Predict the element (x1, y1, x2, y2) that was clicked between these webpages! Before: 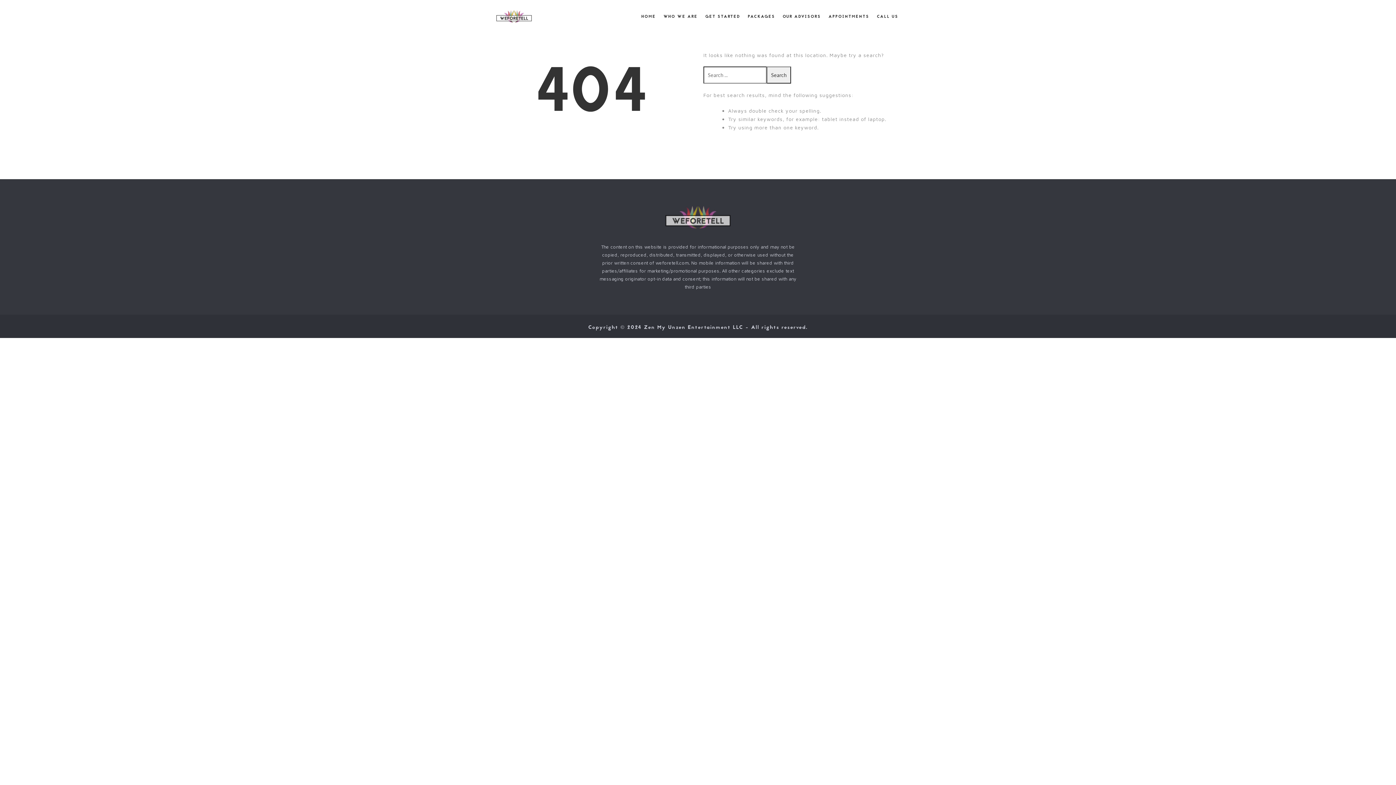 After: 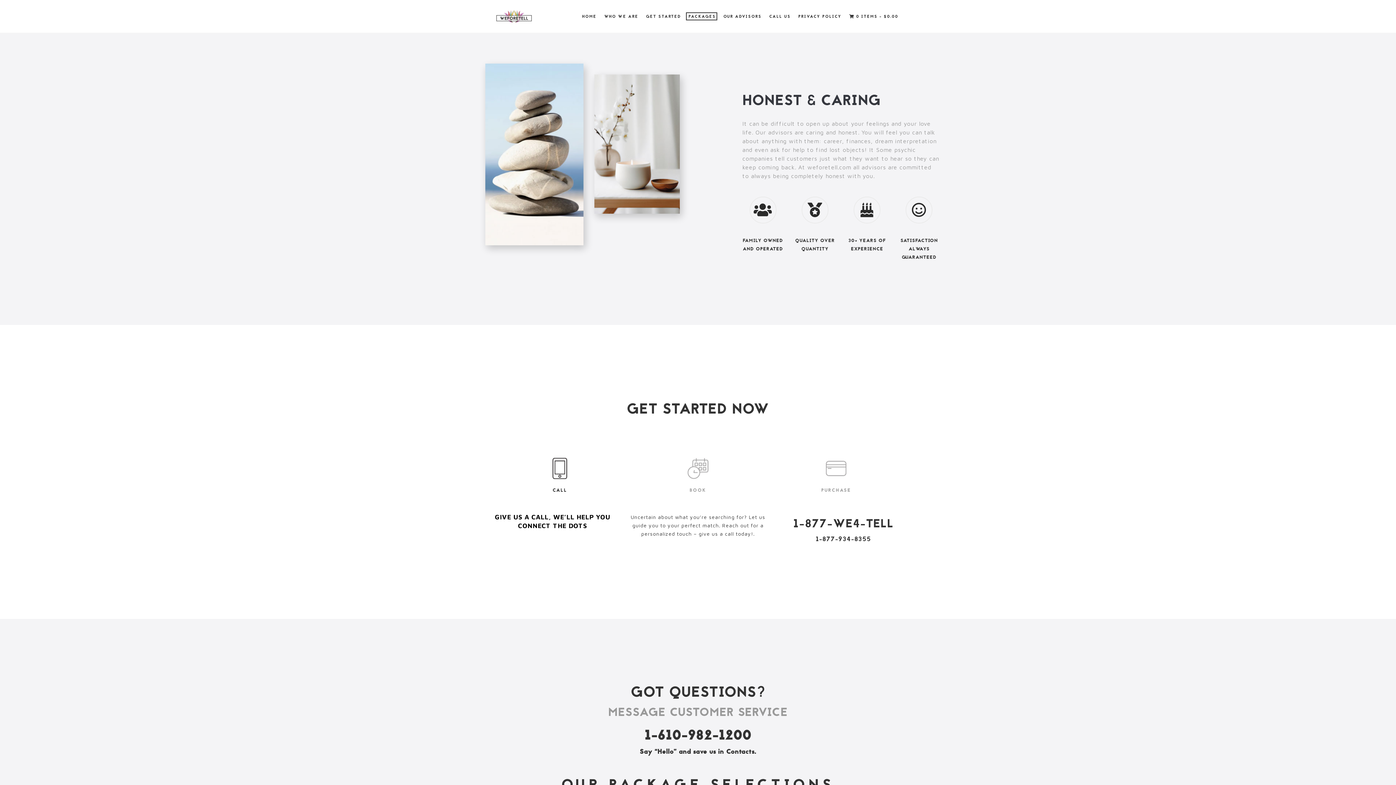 Action: bbox: (661, 12, 699, 20) label: WHO WE ARE